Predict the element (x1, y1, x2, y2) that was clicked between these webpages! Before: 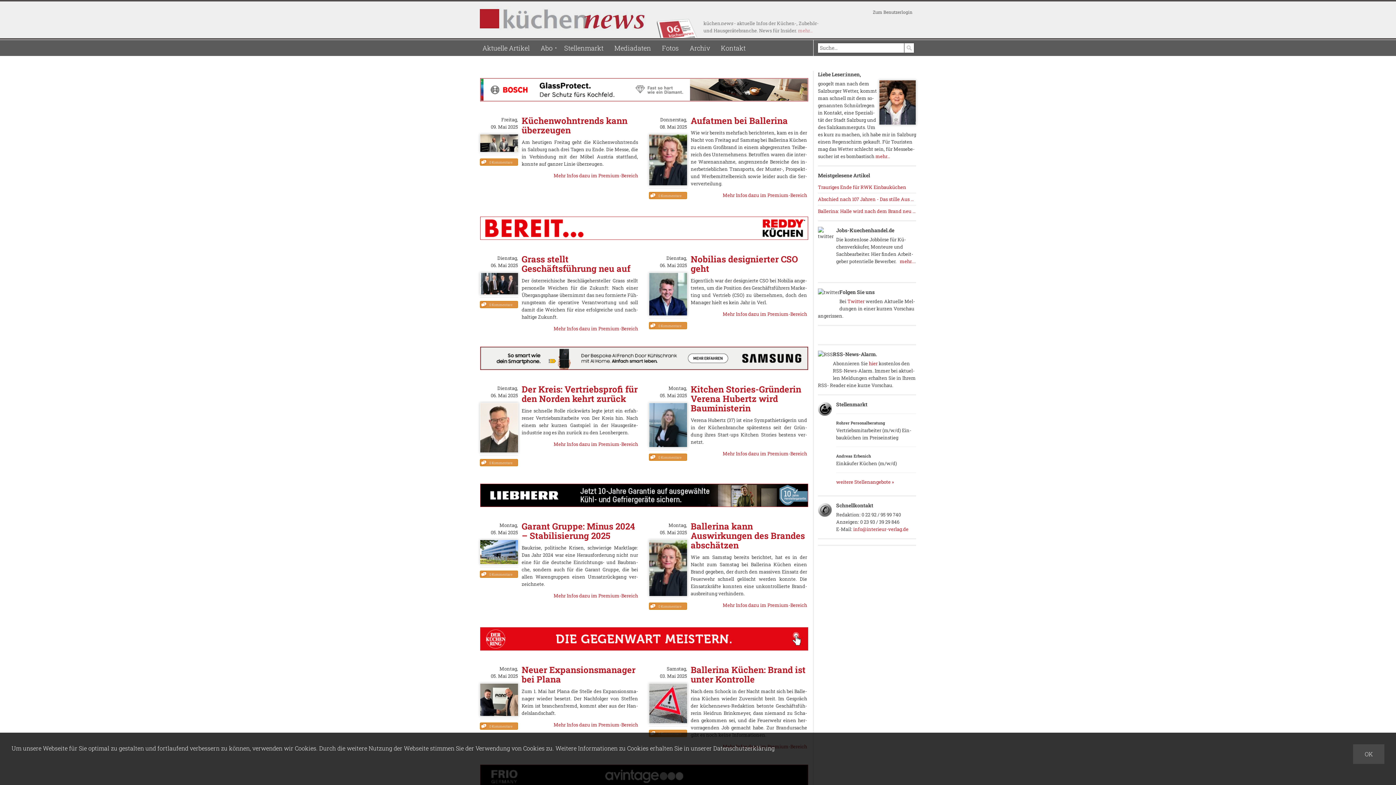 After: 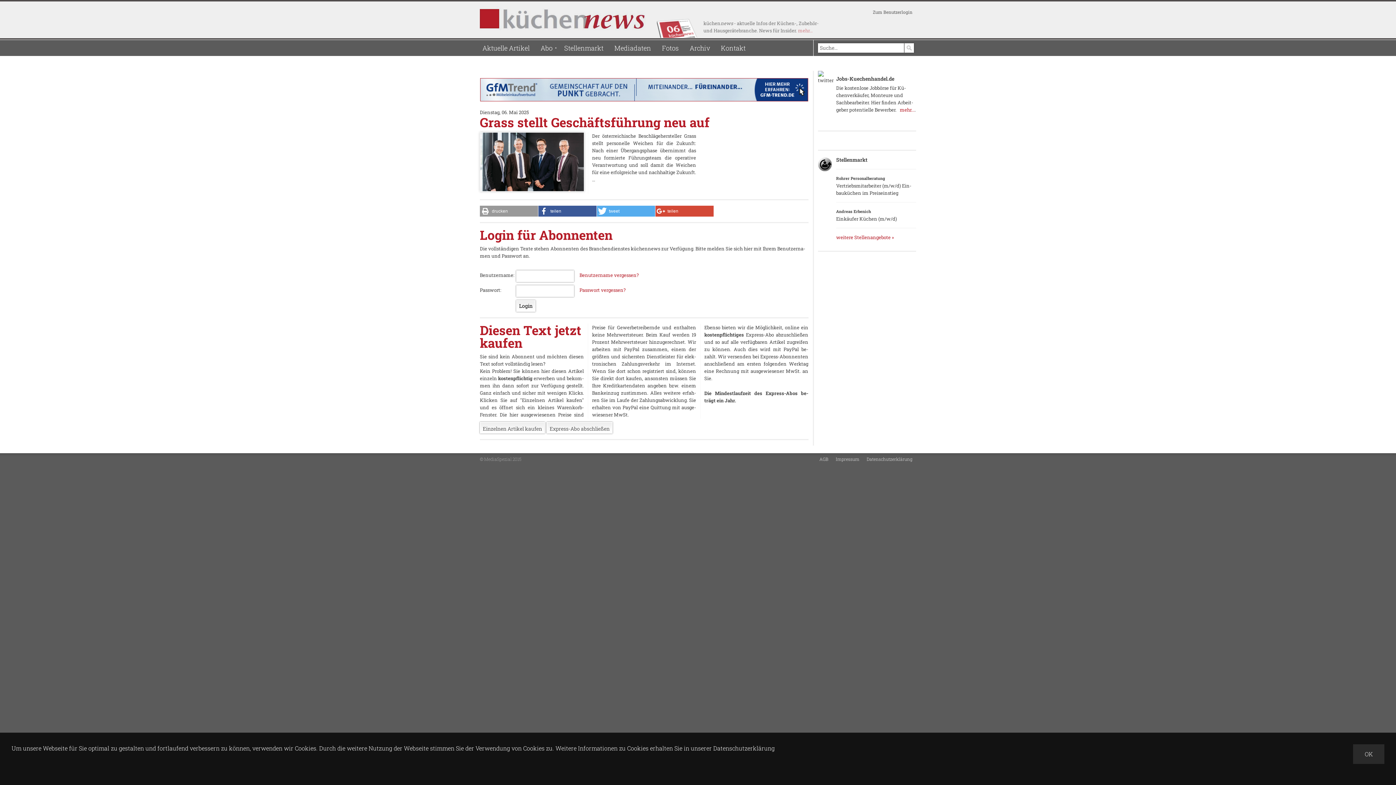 Action: label: Mehr Infos dazu im Pre­mi­um-Be­reich bbox: (553, 325, 638, 332)